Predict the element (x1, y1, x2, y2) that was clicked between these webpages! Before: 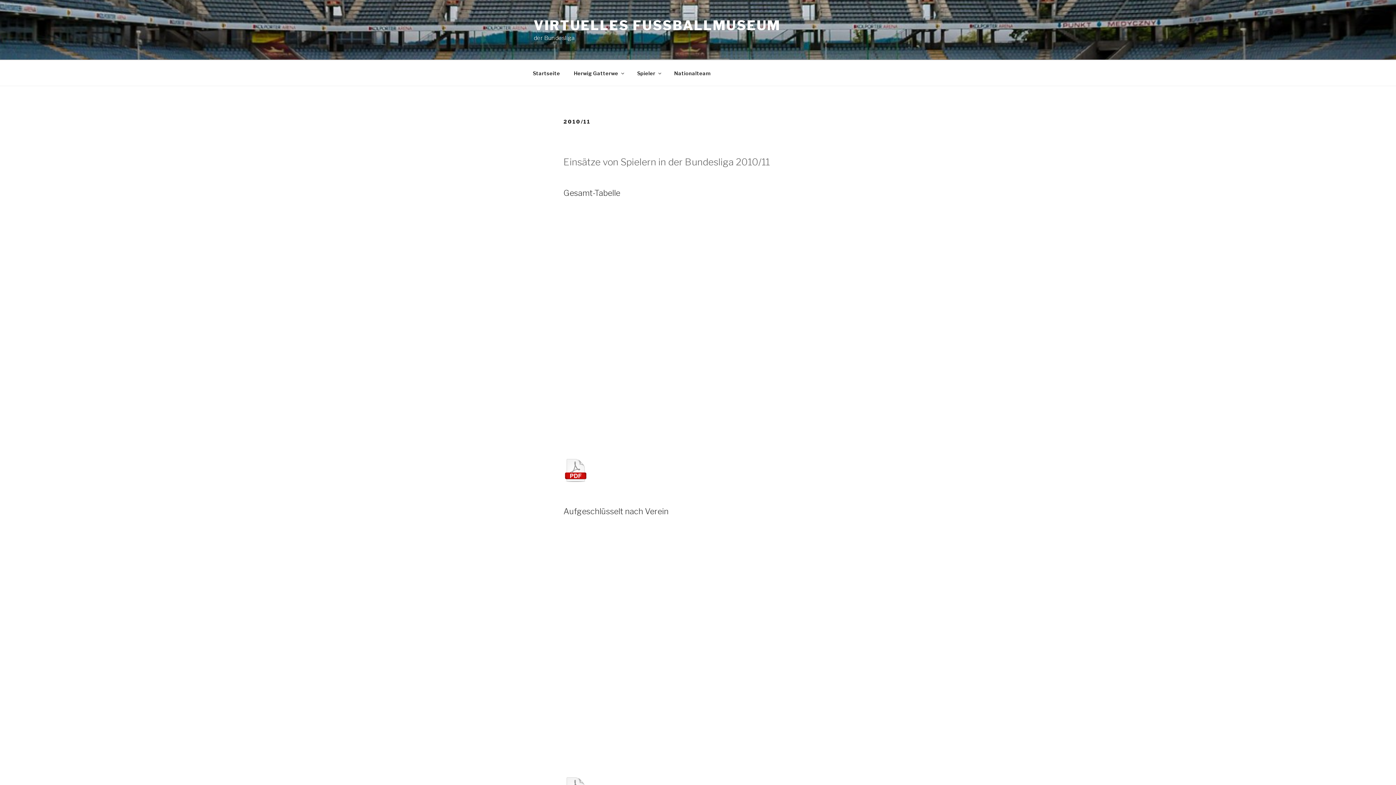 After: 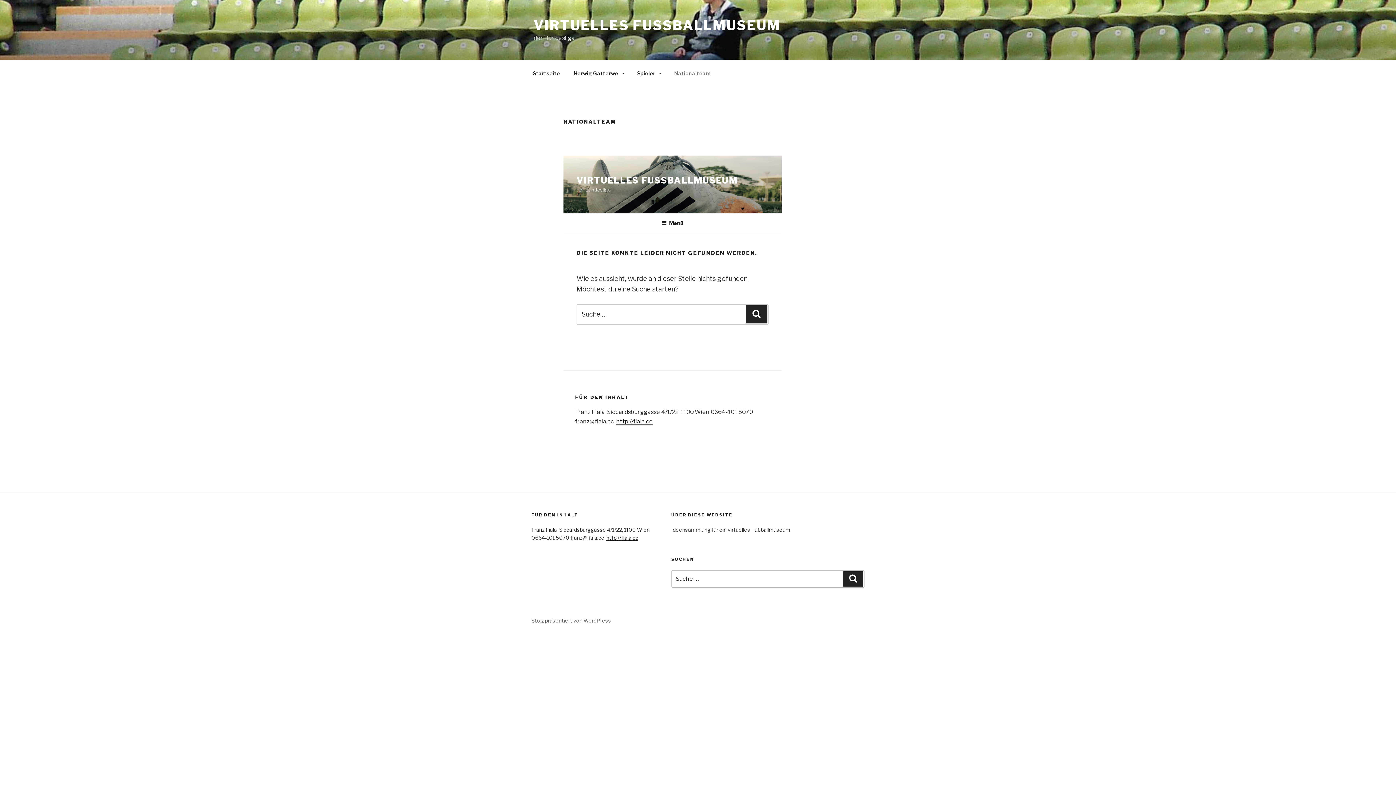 Action: label: Nationalteam bbox: (668, 64, 717, 82)